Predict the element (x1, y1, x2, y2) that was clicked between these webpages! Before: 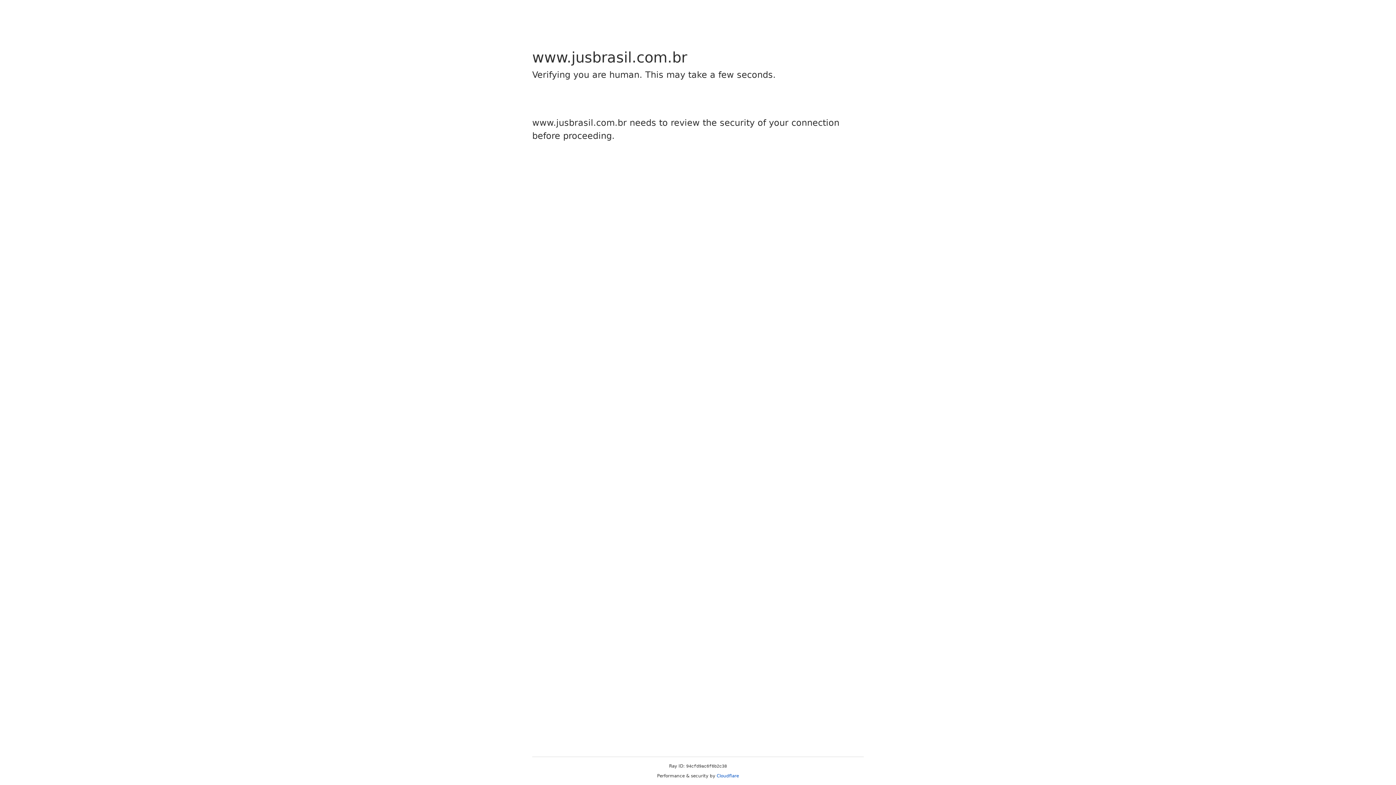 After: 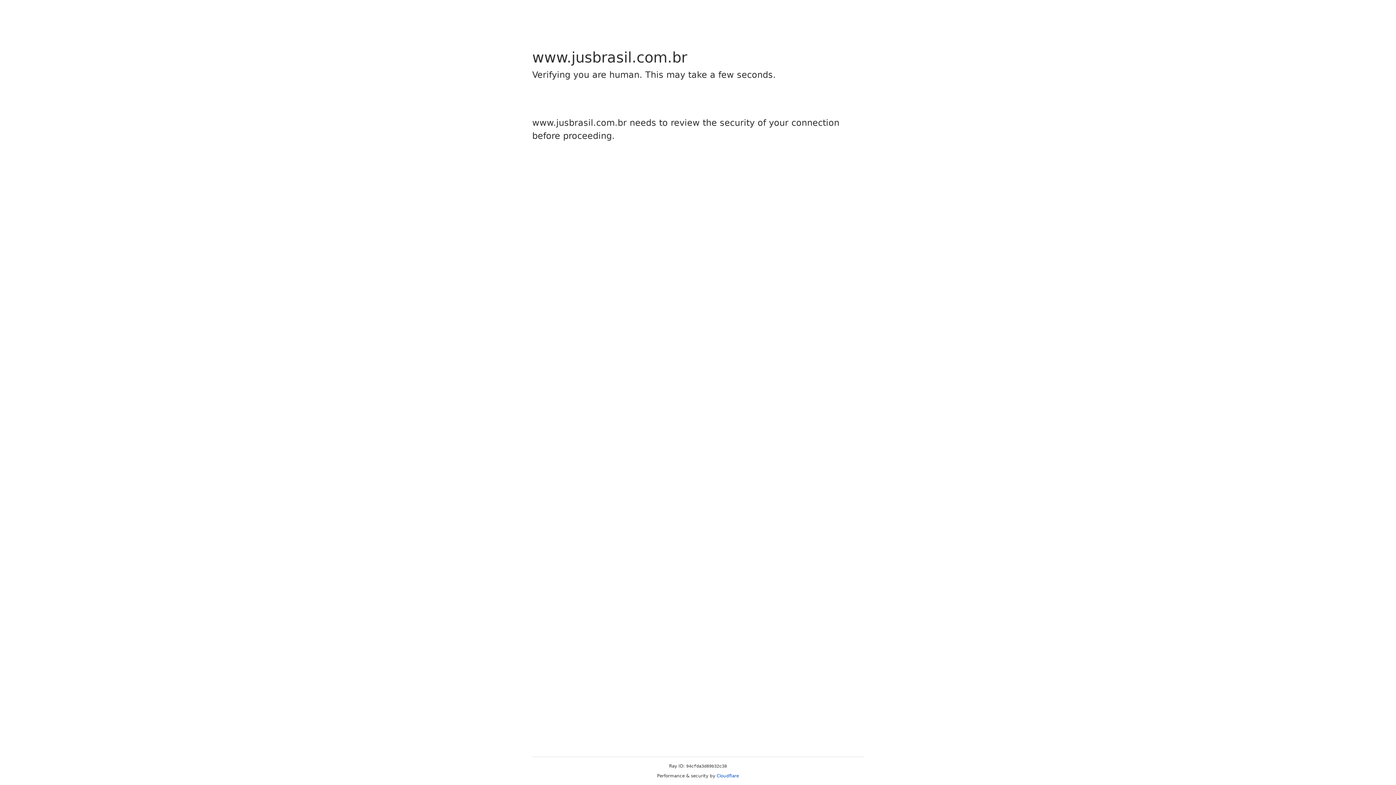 Action: label: Cloudflare bbox: (716, 773, 739, 778)